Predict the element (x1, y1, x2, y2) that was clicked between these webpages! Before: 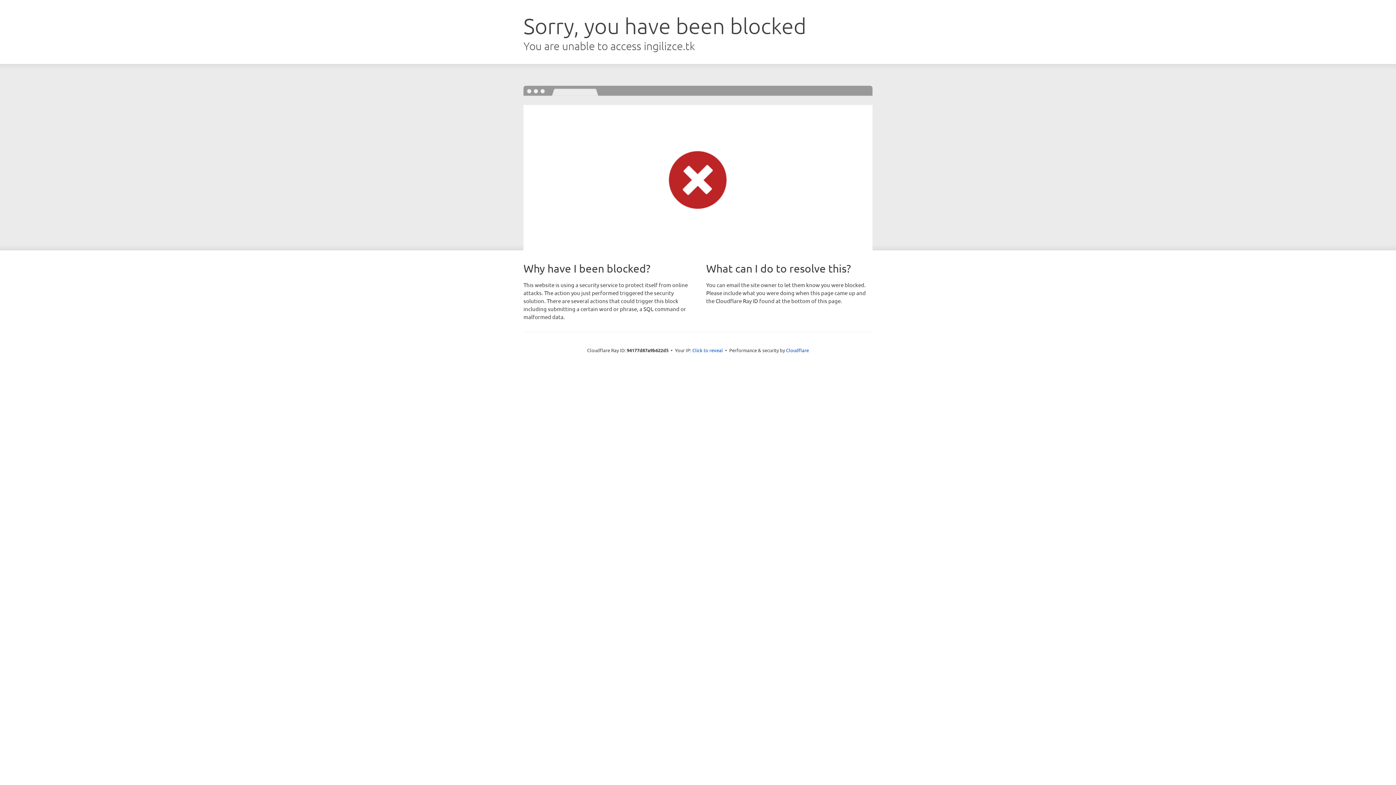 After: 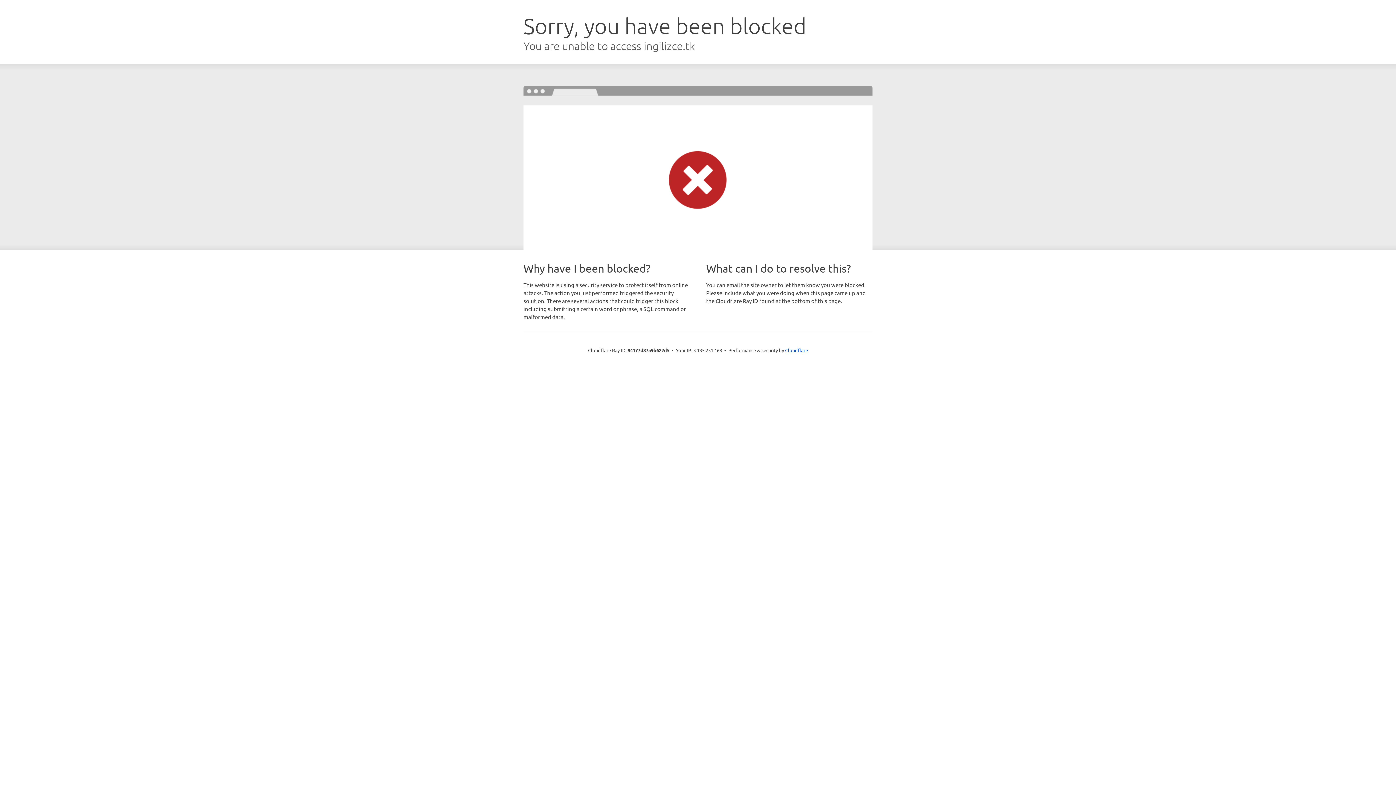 Action: label: Click to reveal bbox: (692, 346, 723, 353)